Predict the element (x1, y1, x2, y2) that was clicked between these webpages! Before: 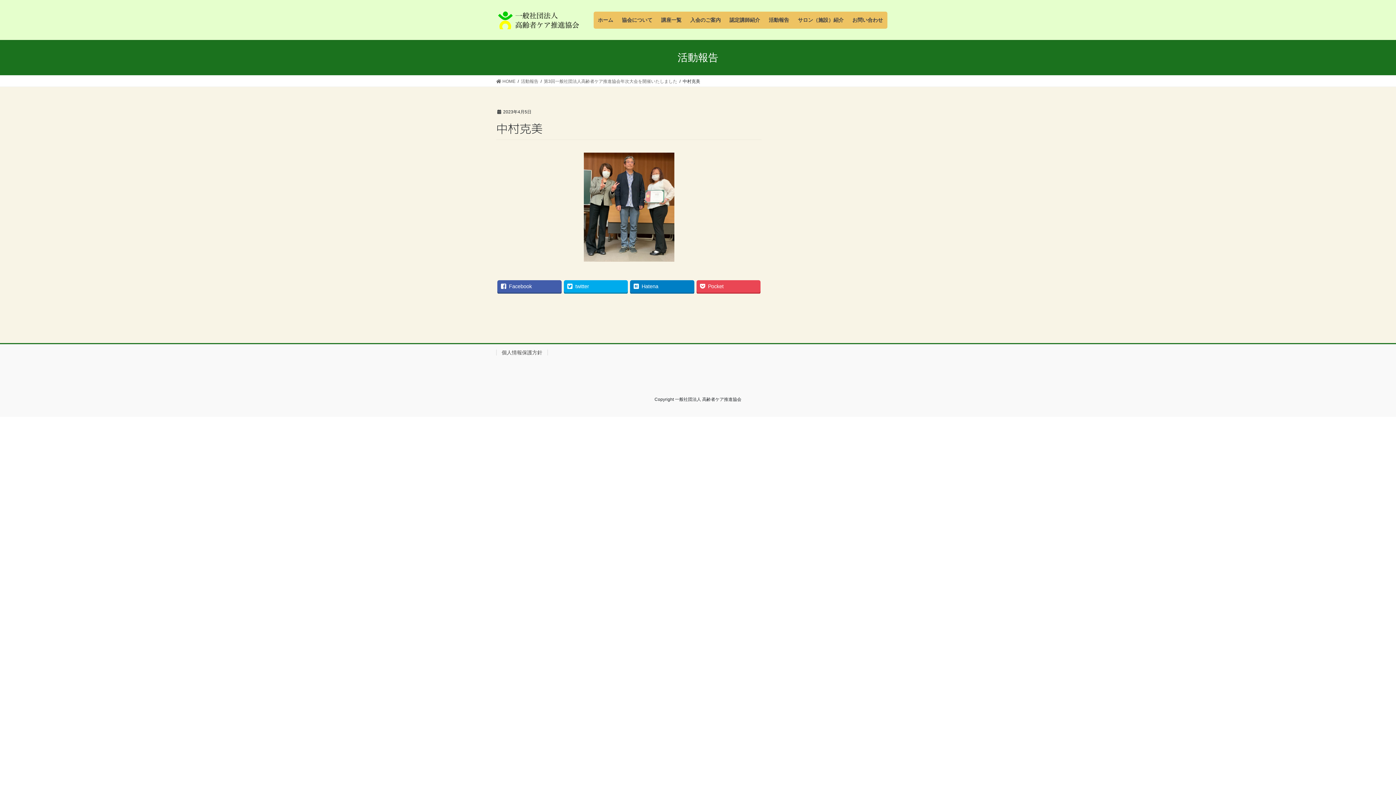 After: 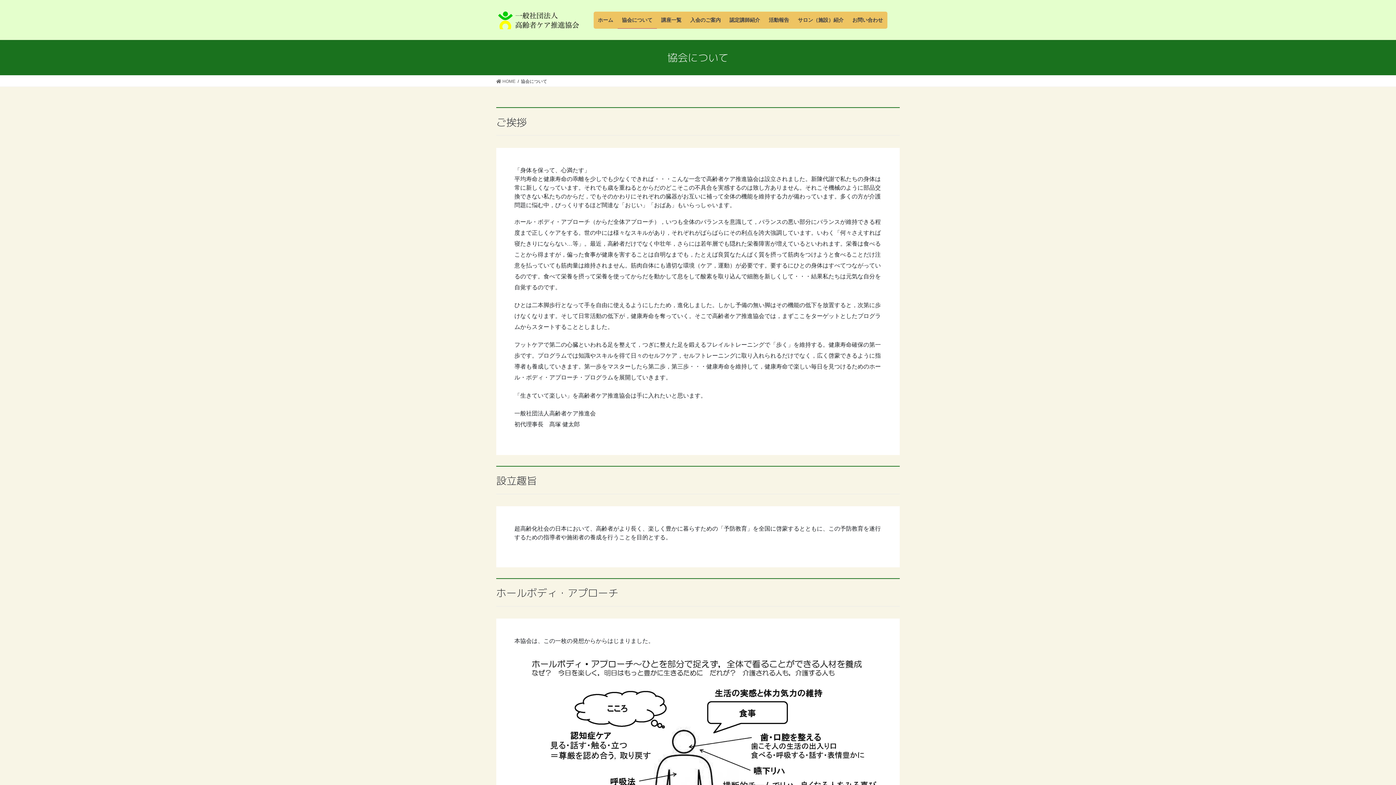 Action: bbox: (617, 11, 656, 28) label: 協会について